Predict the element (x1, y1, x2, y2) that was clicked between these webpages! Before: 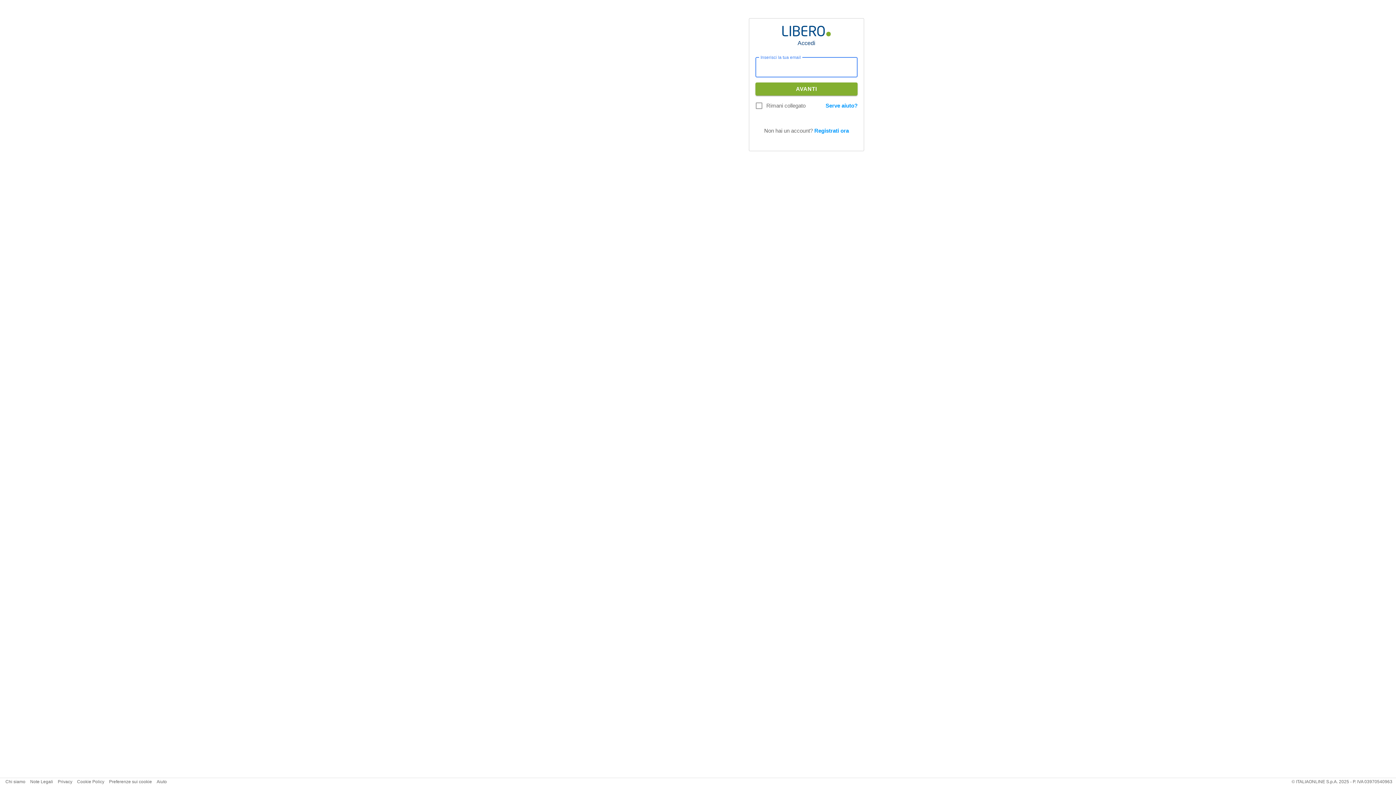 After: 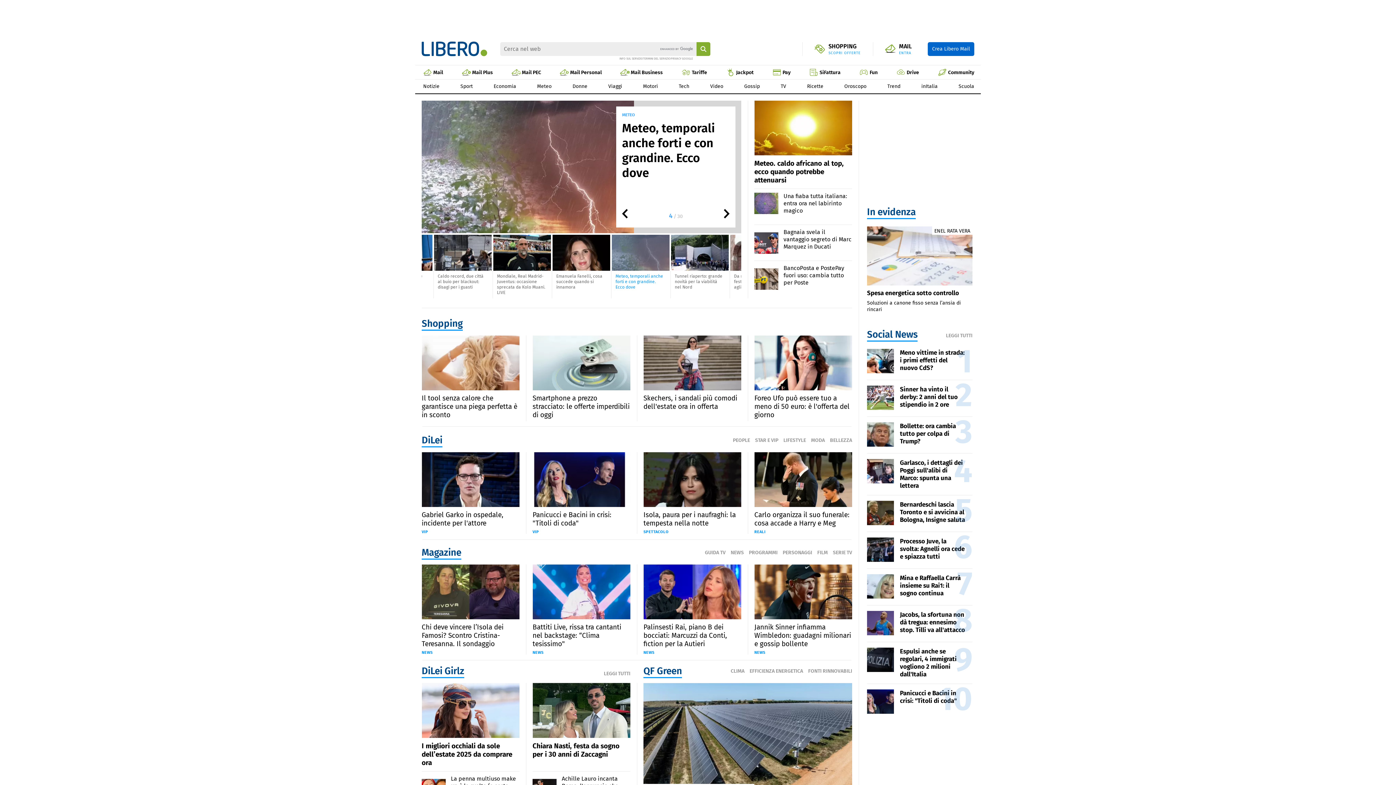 Action: bbox: (782, 25, 830, 36)